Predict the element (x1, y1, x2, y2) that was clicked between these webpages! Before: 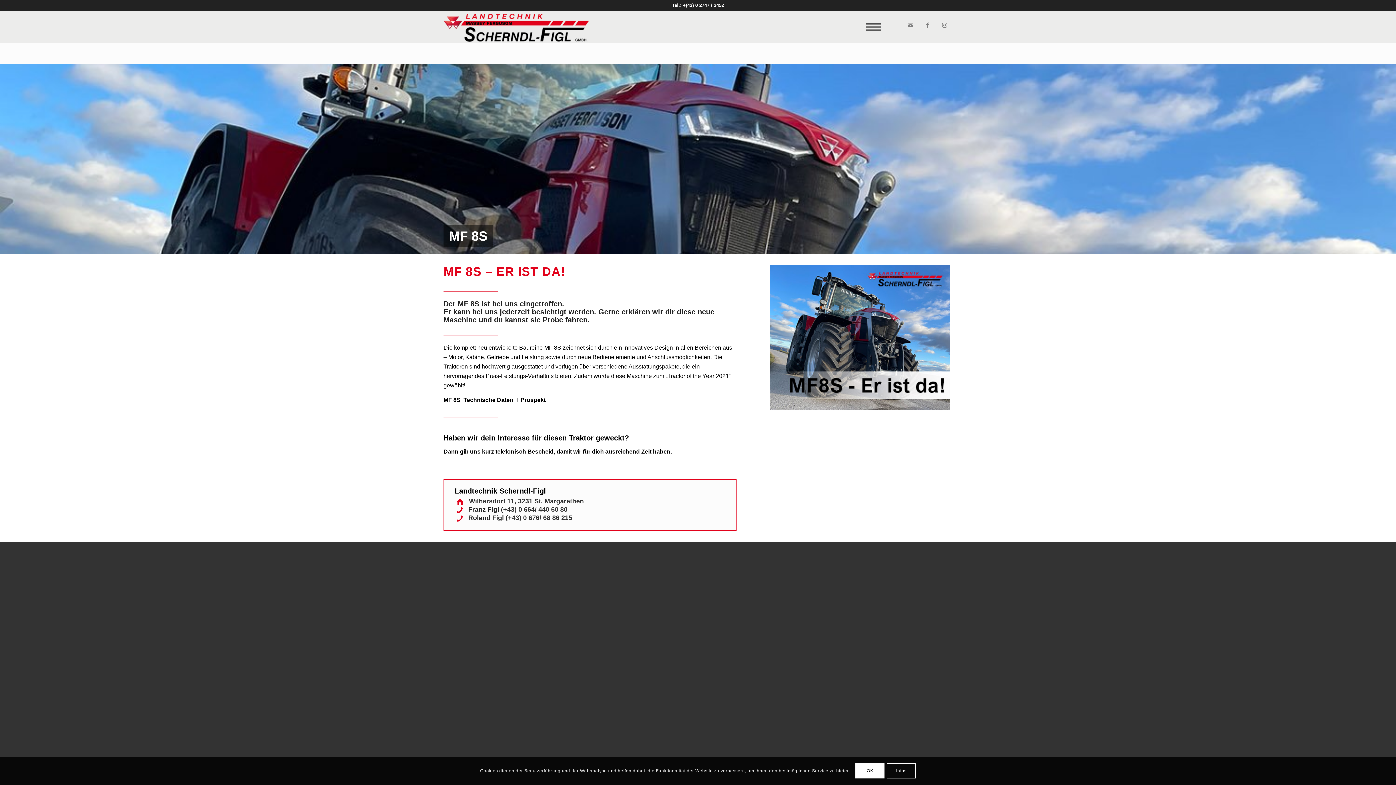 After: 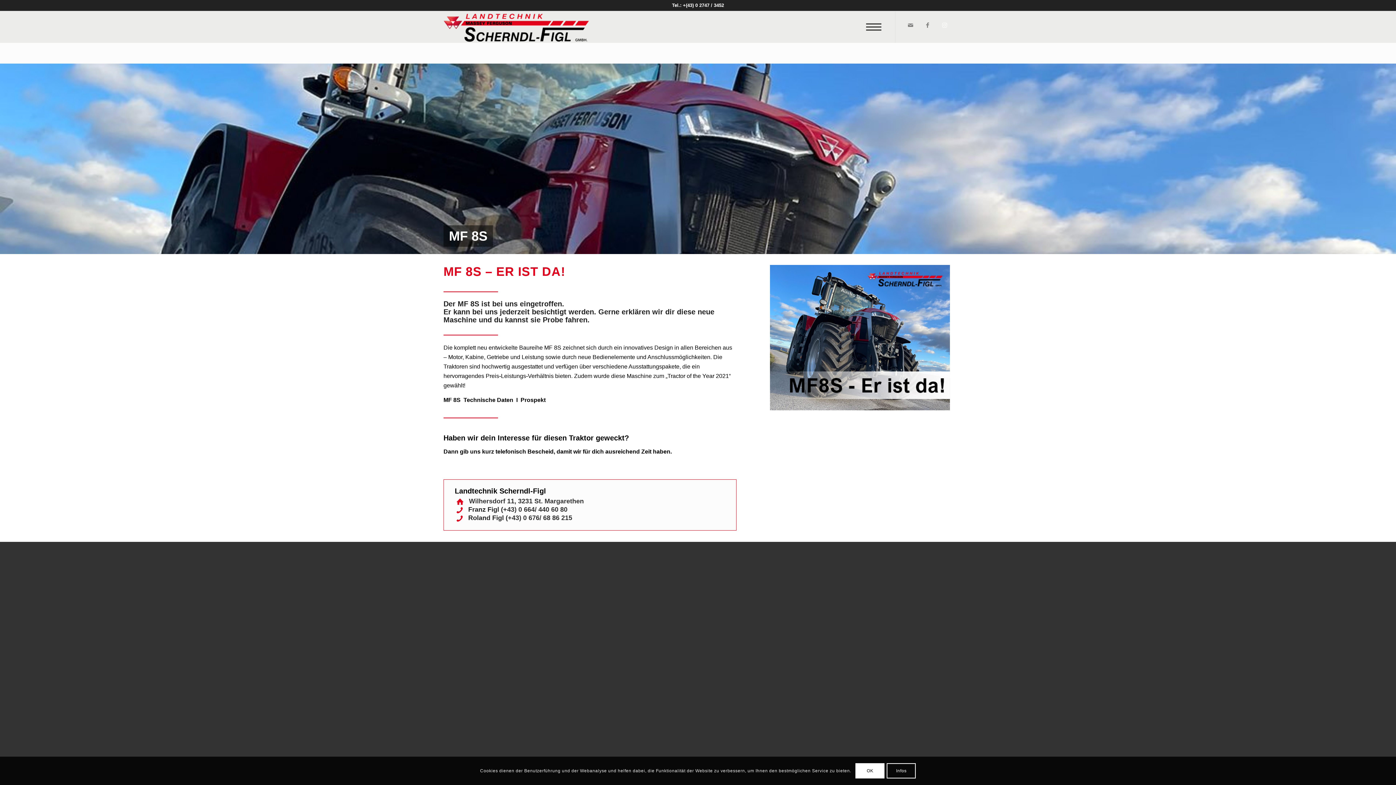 Action: label: Link zu Instagram bbox: (936, 19, 952, 30)